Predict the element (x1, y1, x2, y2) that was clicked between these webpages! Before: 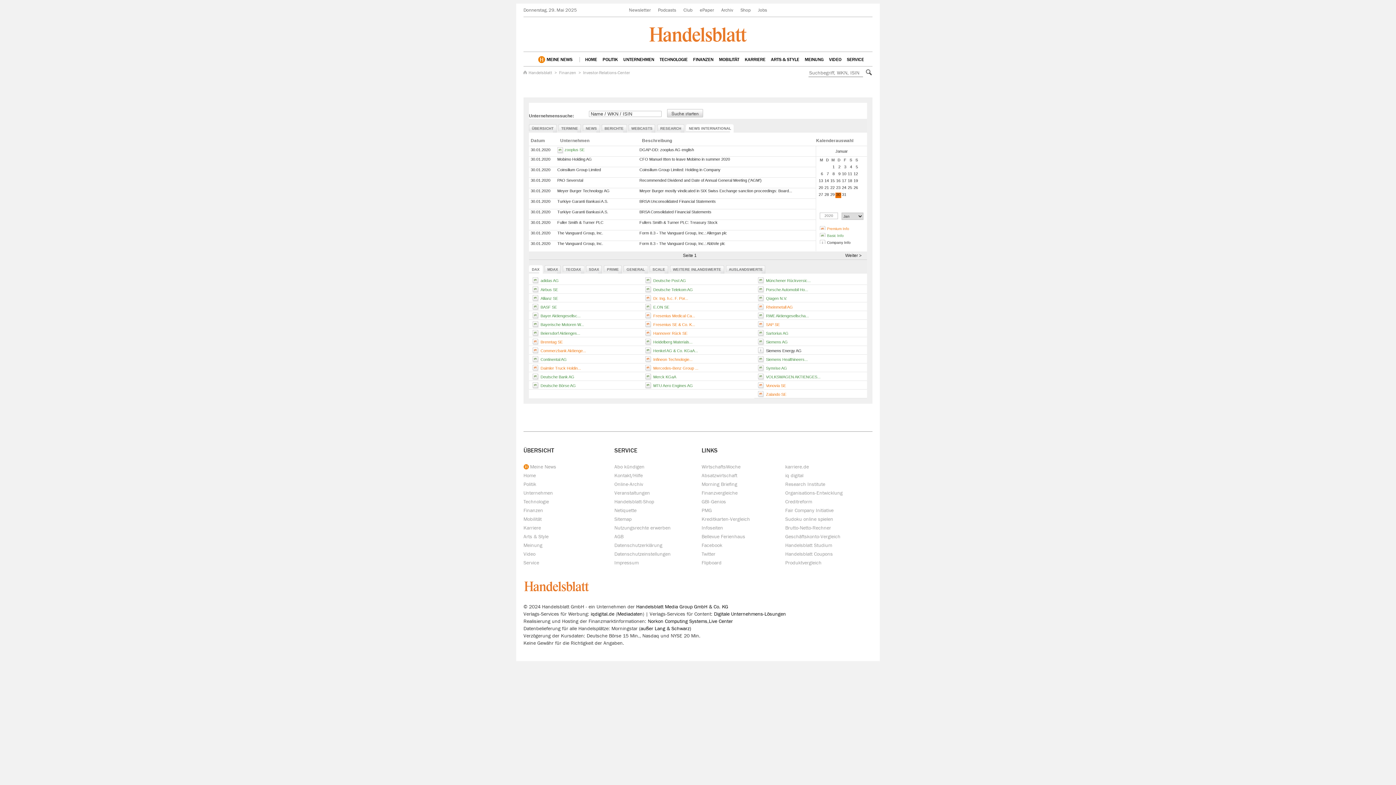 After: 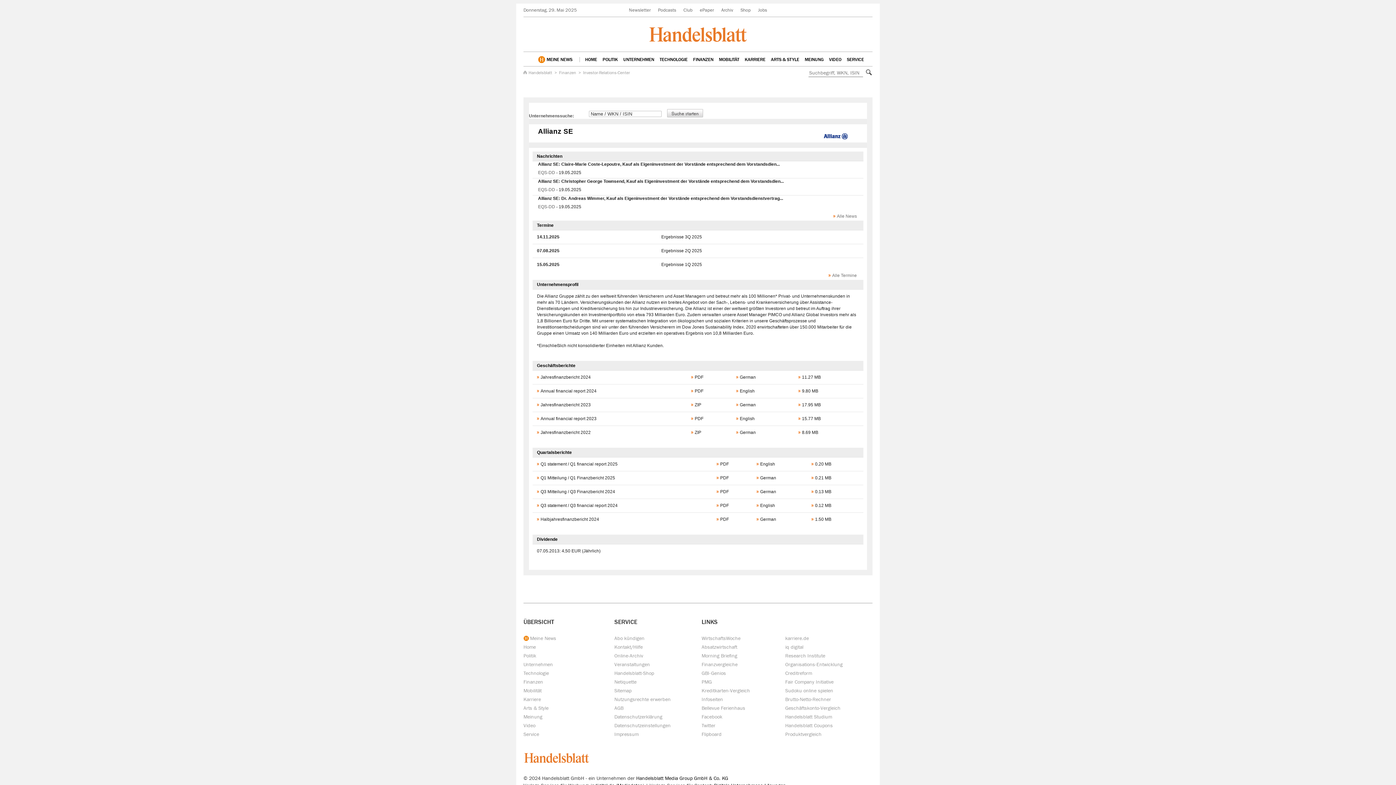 Action: label: Allianz SE bbox: (540, 296, 558, 300)